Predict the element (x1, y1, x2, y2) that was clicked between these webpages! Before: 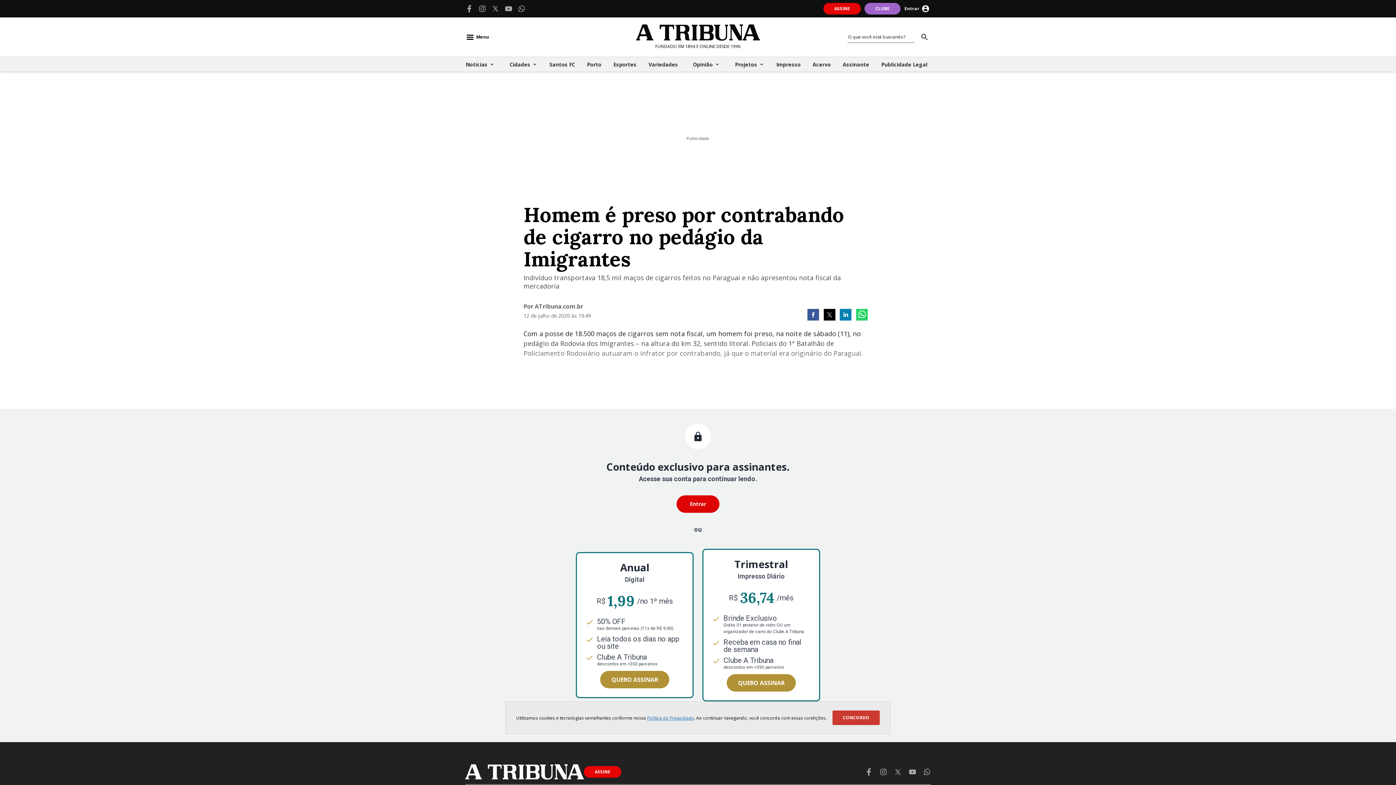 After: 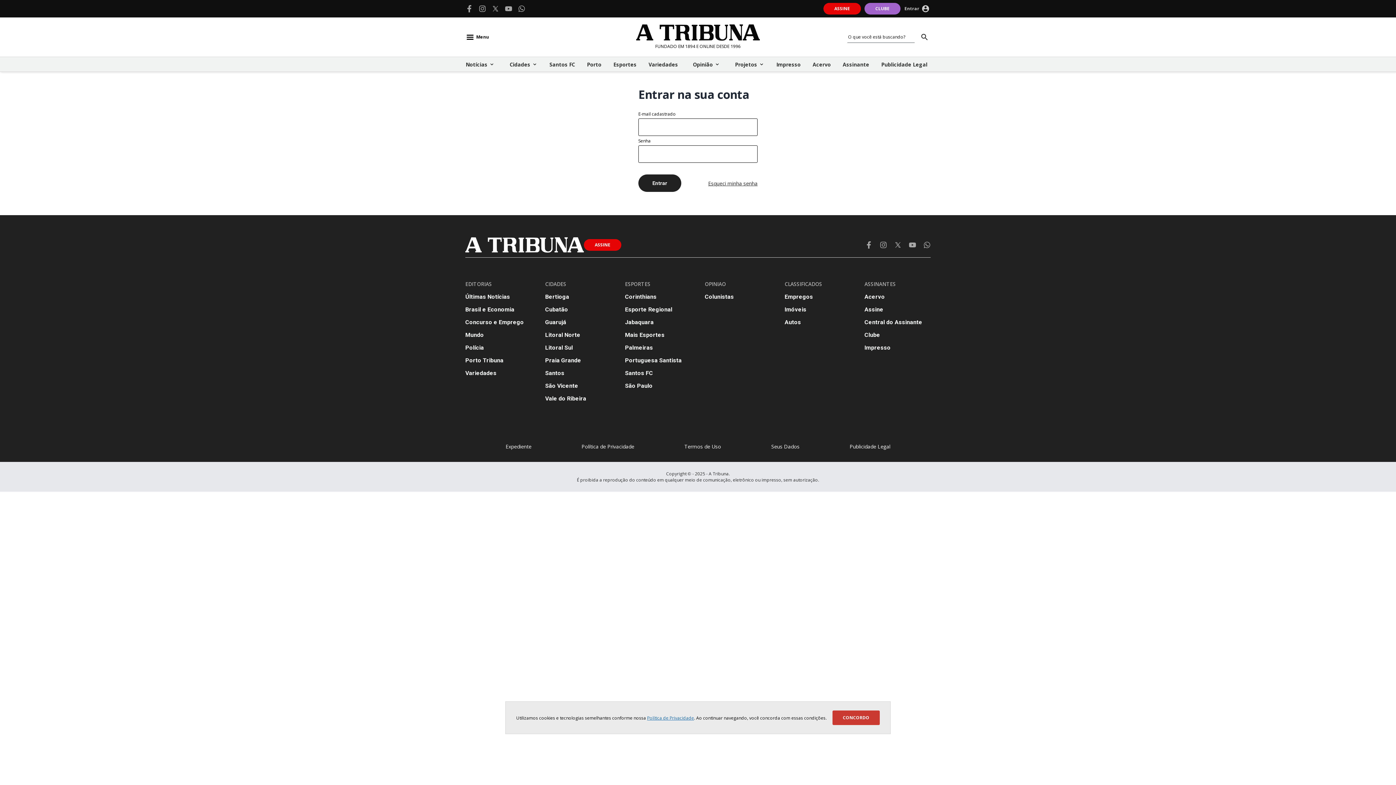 Action: label: Entrar bbox: (904, 2, 930, 14)